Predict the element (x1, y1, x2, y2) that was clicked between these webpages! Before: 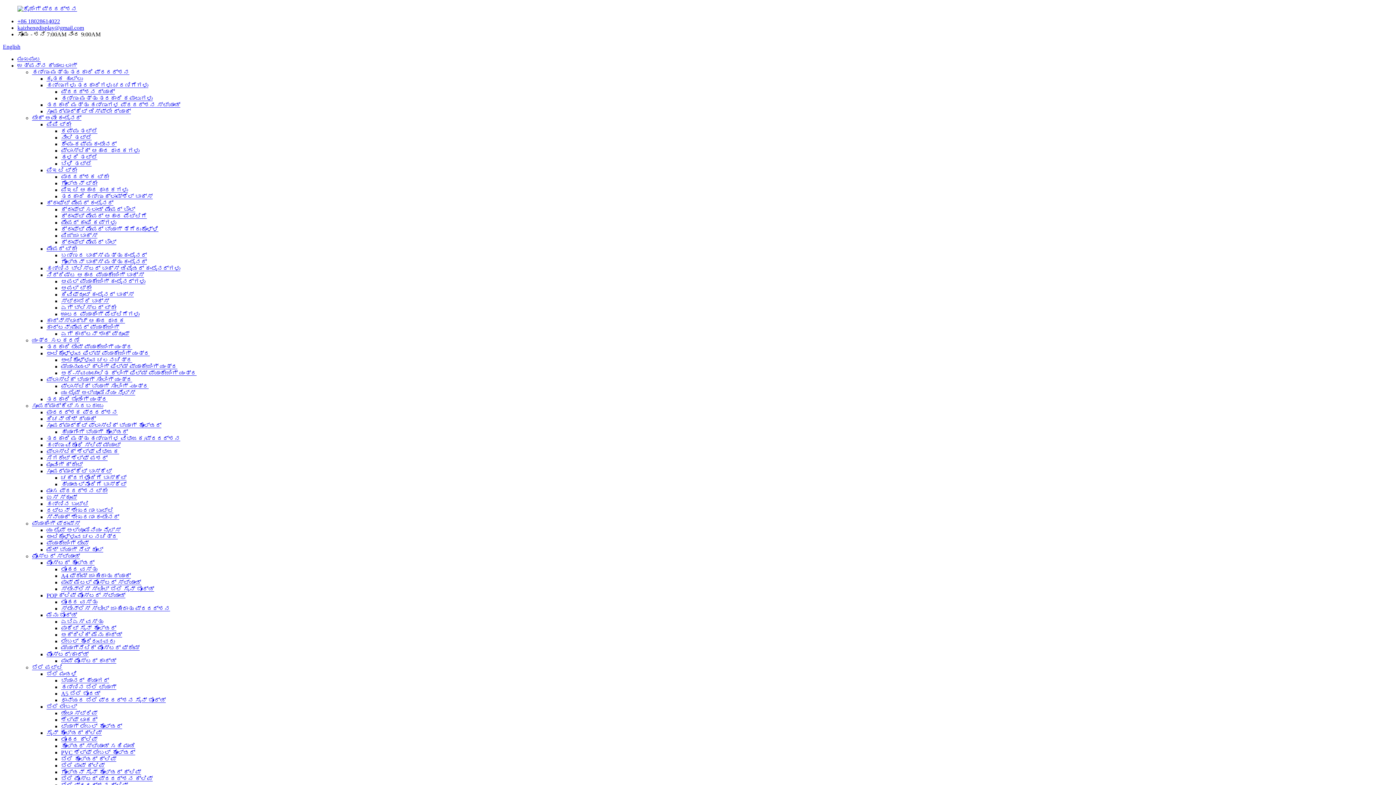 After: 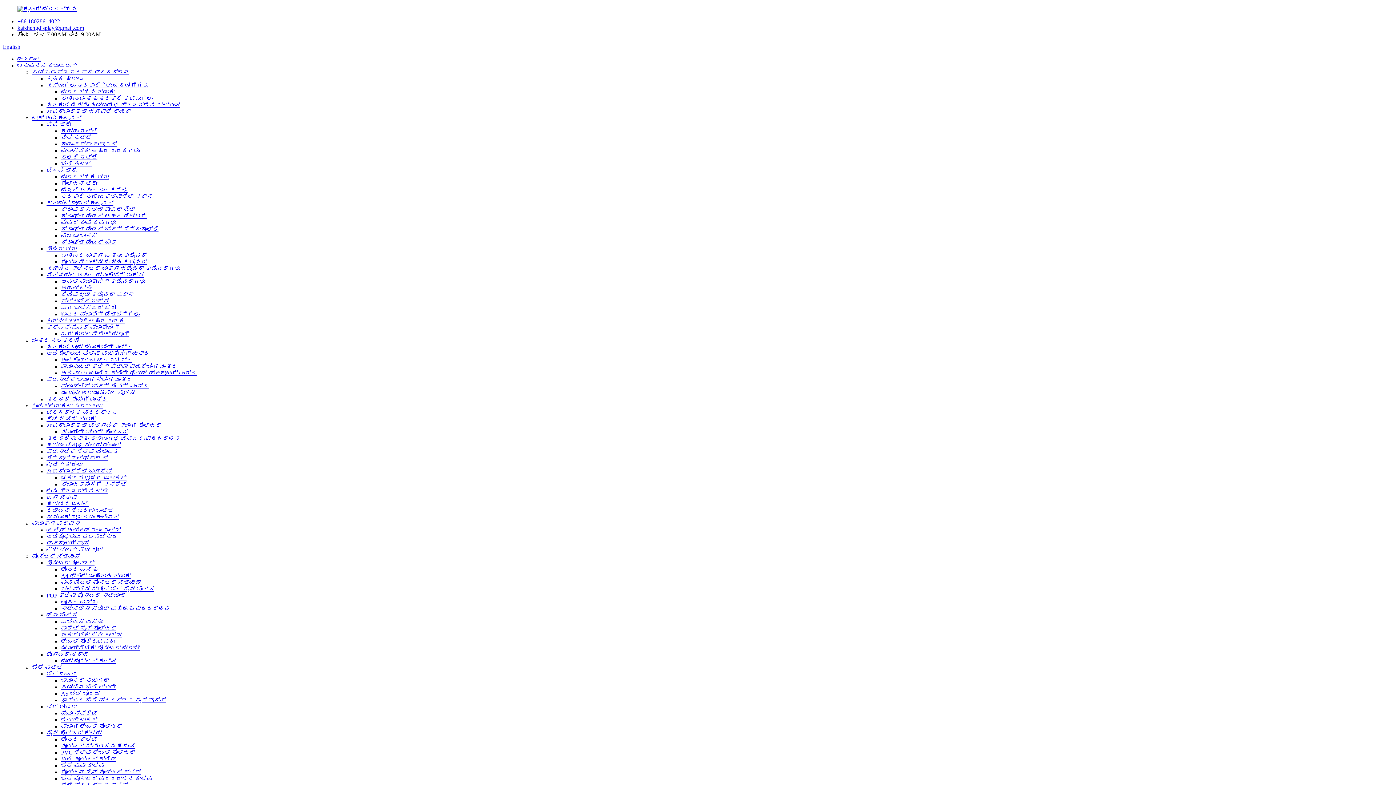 Action: bbox: (46, 416, 96, 422) label: ಕಿಚನ್ ಡಿಶ್ ರ್ಯಾಕ್